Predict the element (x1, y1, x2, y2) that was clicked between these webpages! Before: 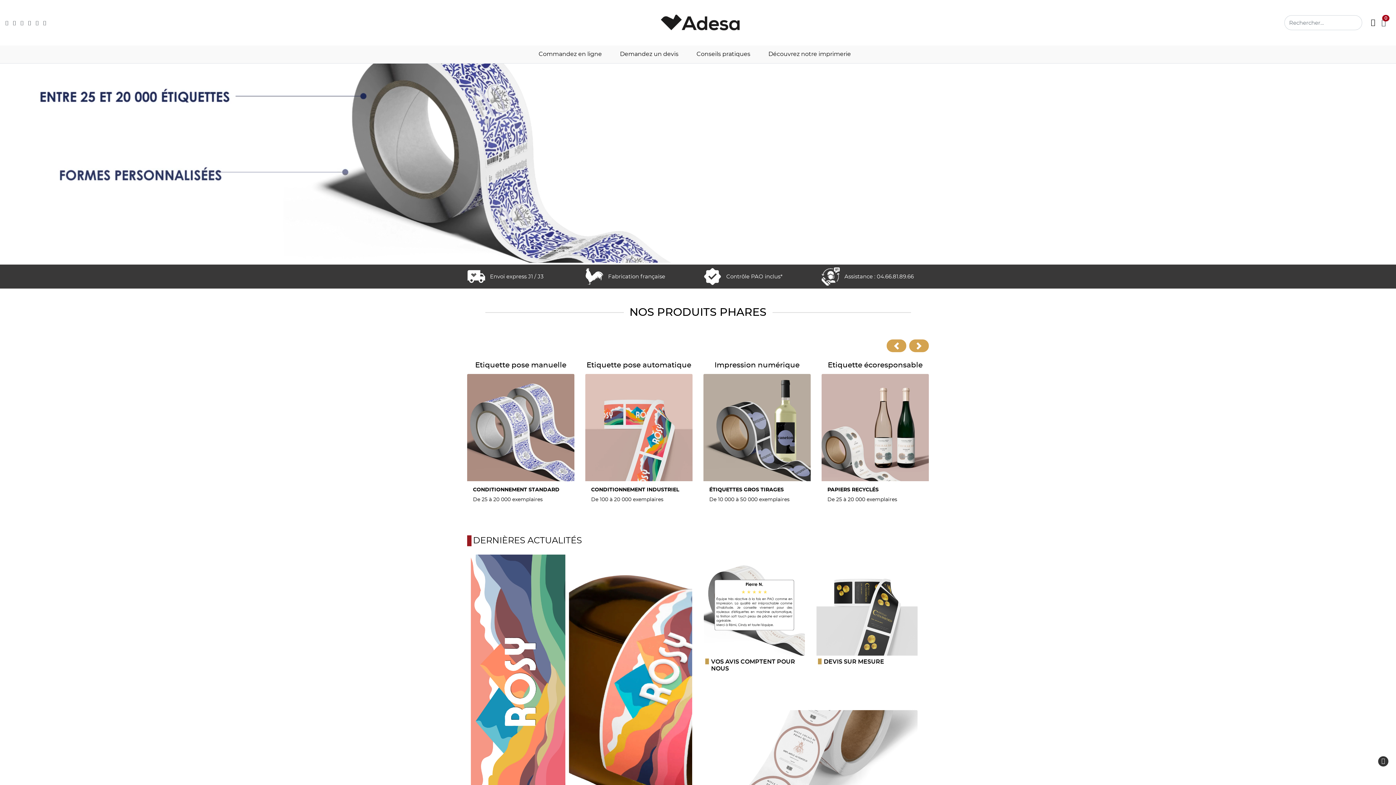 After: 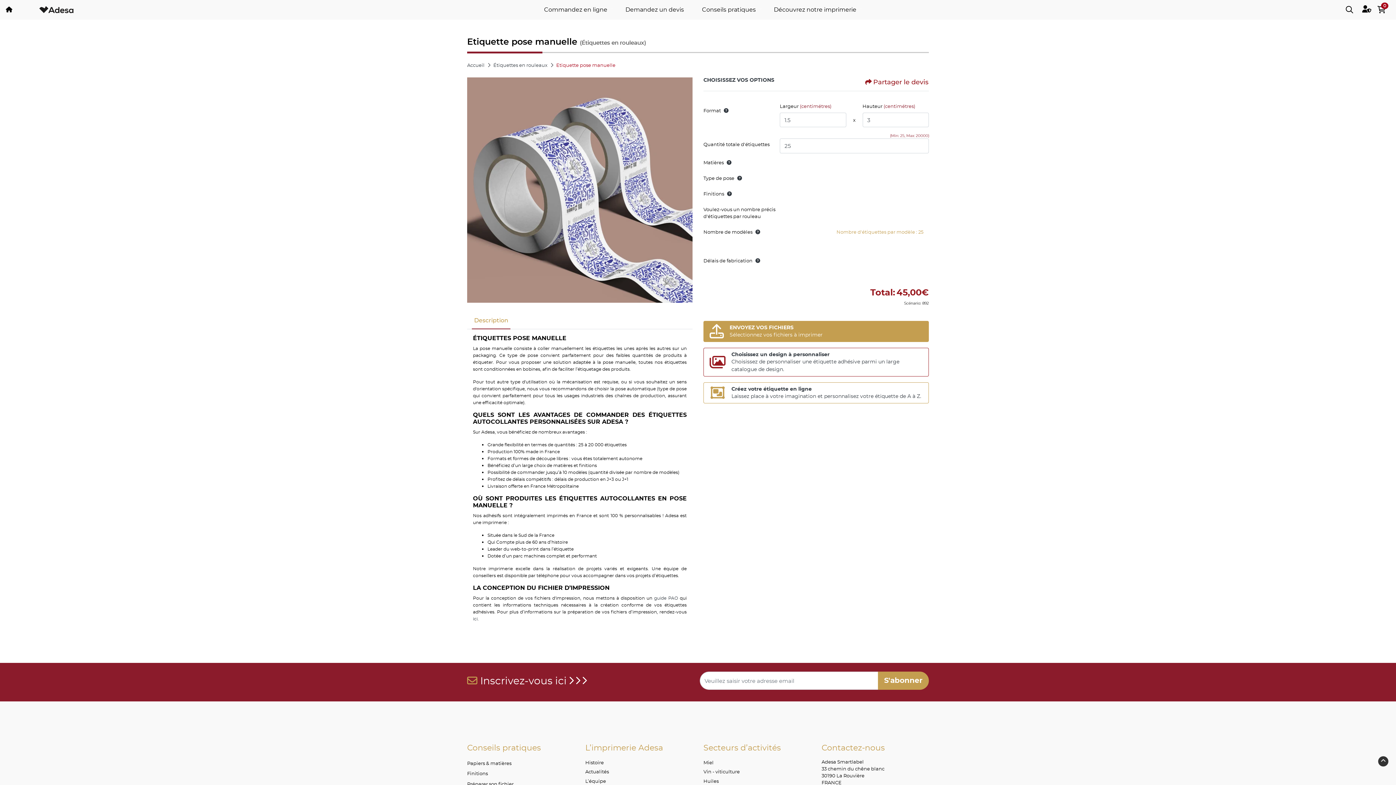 Action: bbox: (0, 63, 1396, 264)